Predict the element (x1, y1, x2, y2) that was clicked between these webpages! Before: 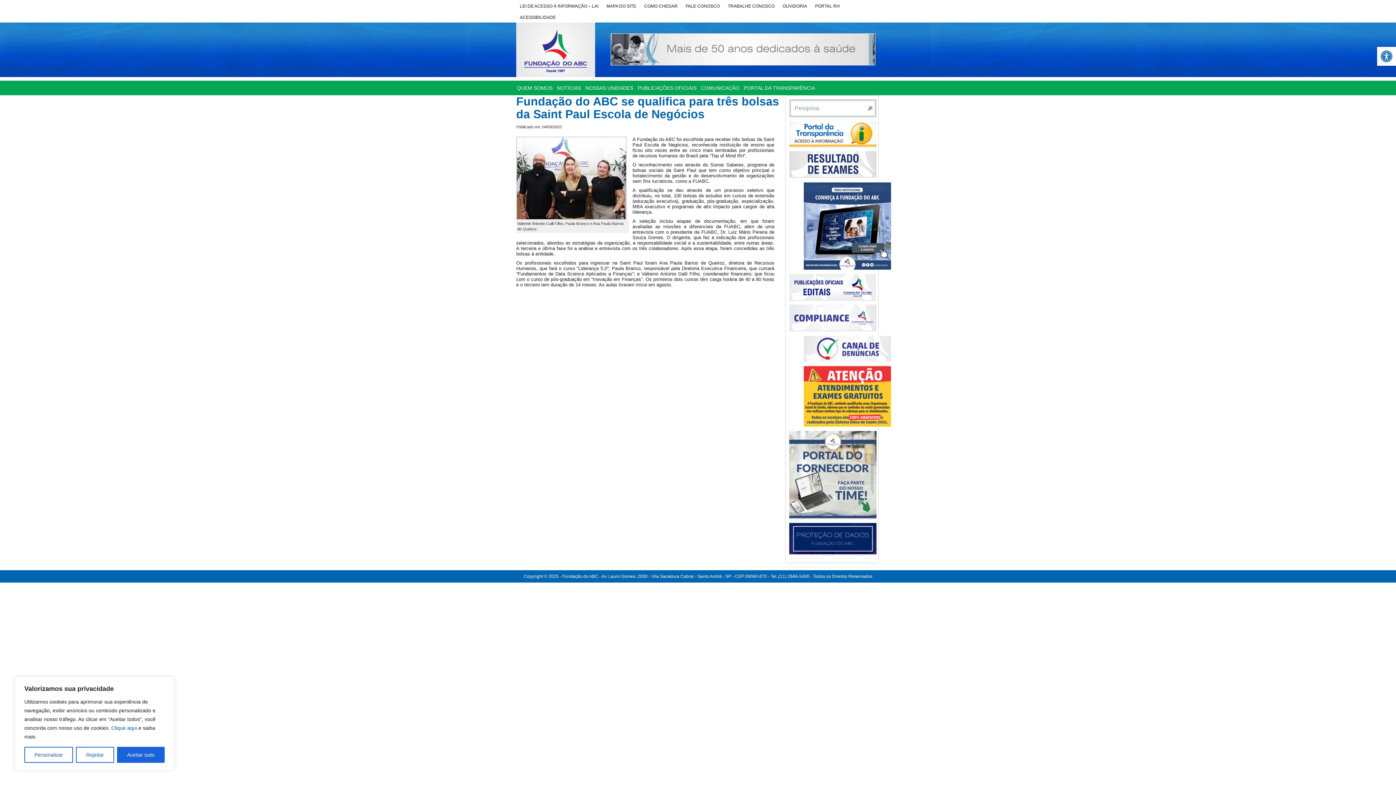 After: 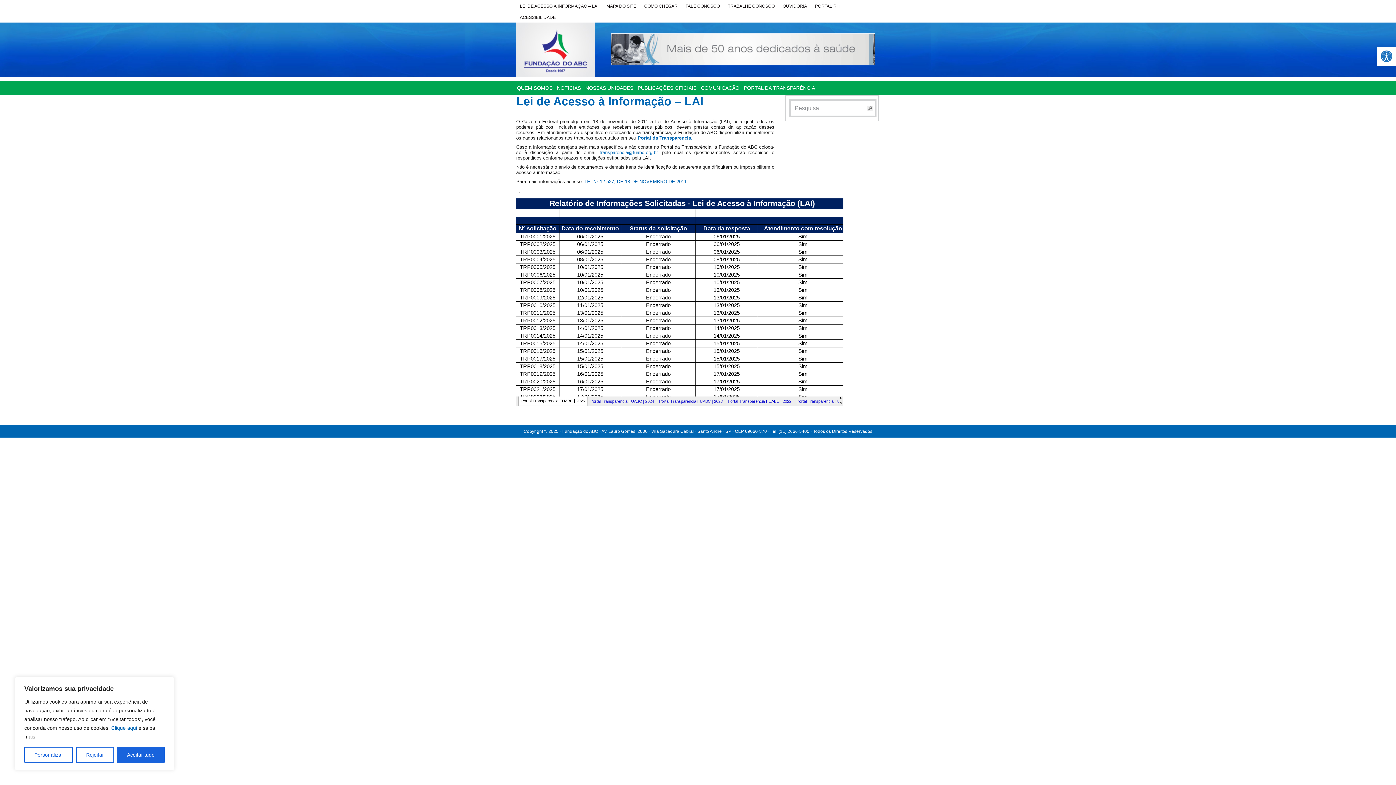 Action: label: LEI DE ACESSO À INFORMAÇÃO – LAI bbox: (518, 0, 599, 11)